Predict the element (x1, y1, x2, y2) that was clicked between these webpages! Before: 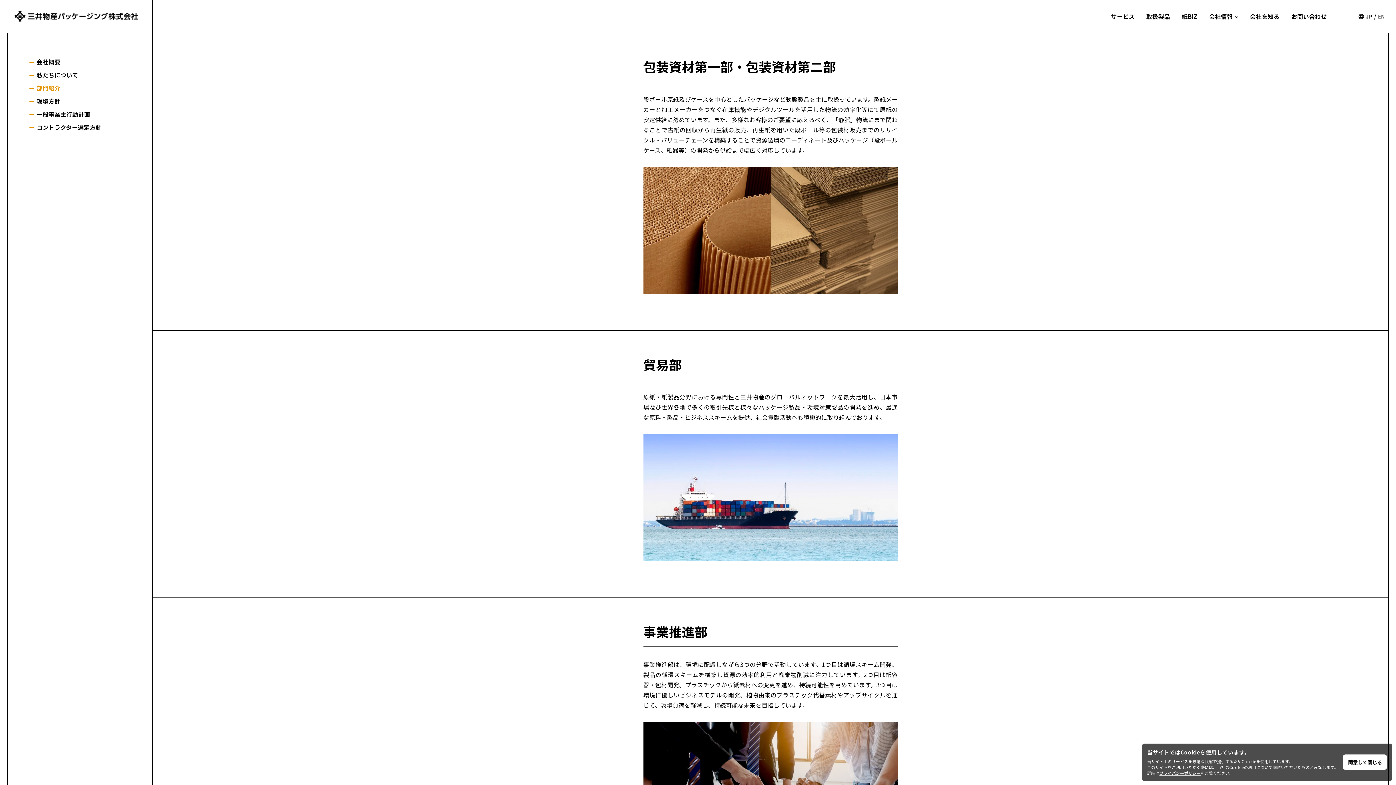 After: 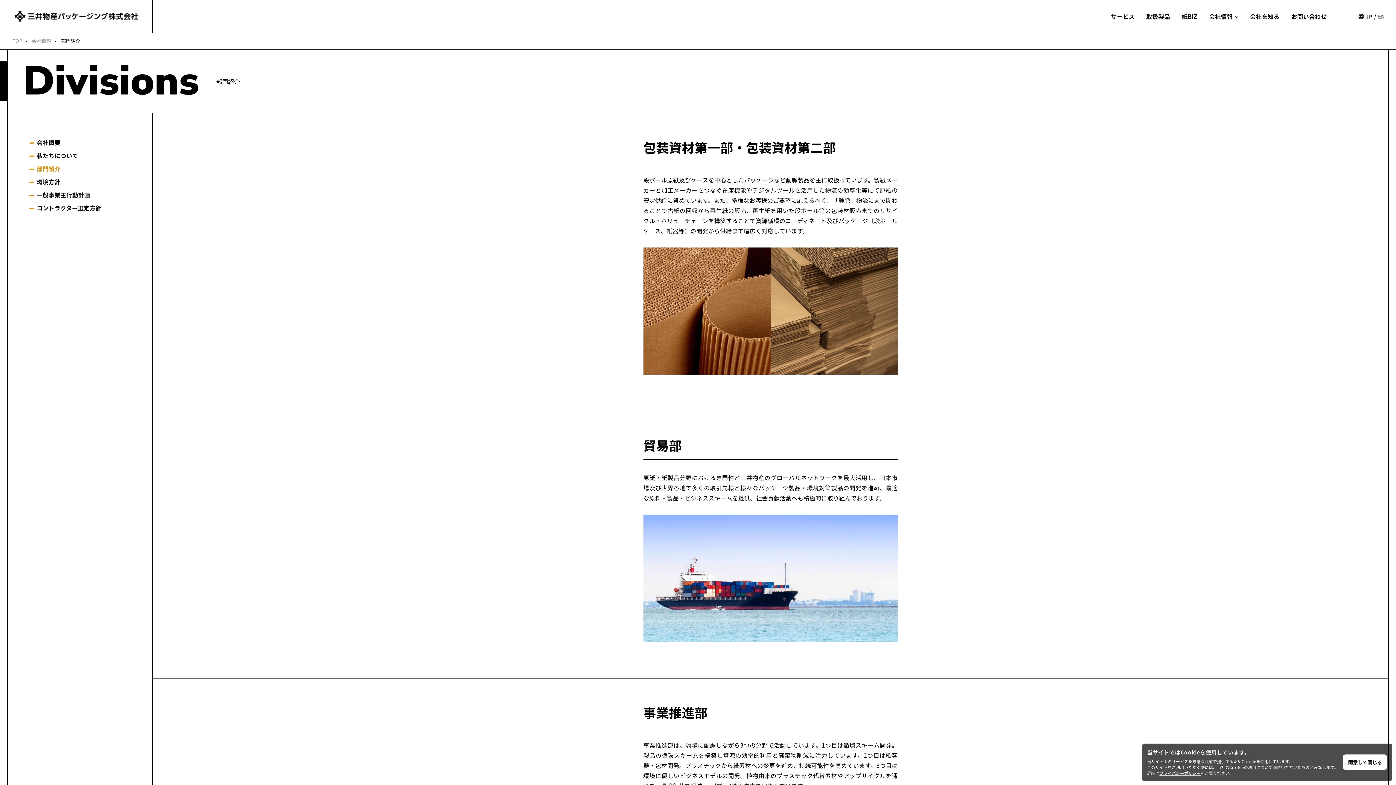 Action: bbox: (29, 84, 130, 91) label: 部門紹介